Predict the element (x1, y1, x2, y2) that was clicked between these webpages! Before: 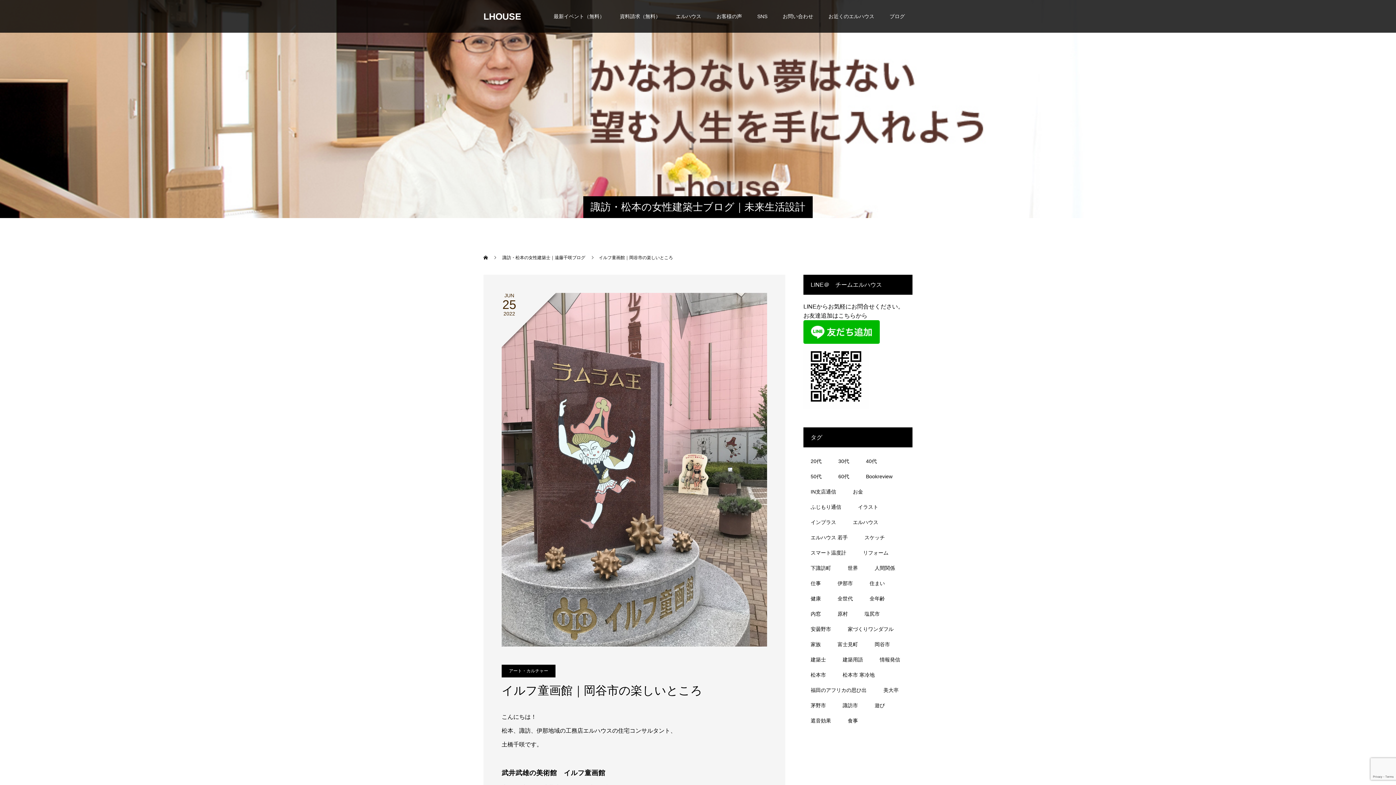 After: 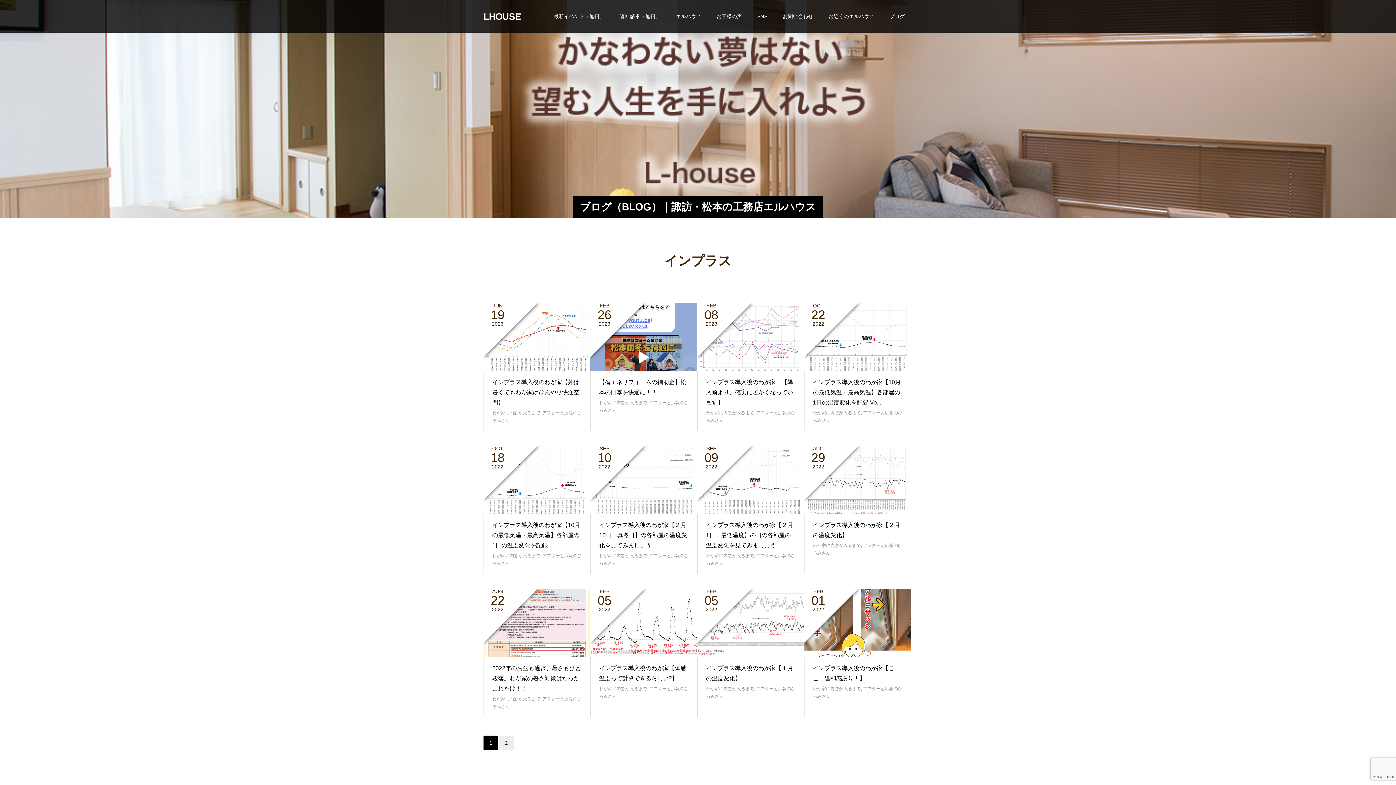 Action: label: インプラス (18個の項目) bbox: (803, 516, 843, 529)